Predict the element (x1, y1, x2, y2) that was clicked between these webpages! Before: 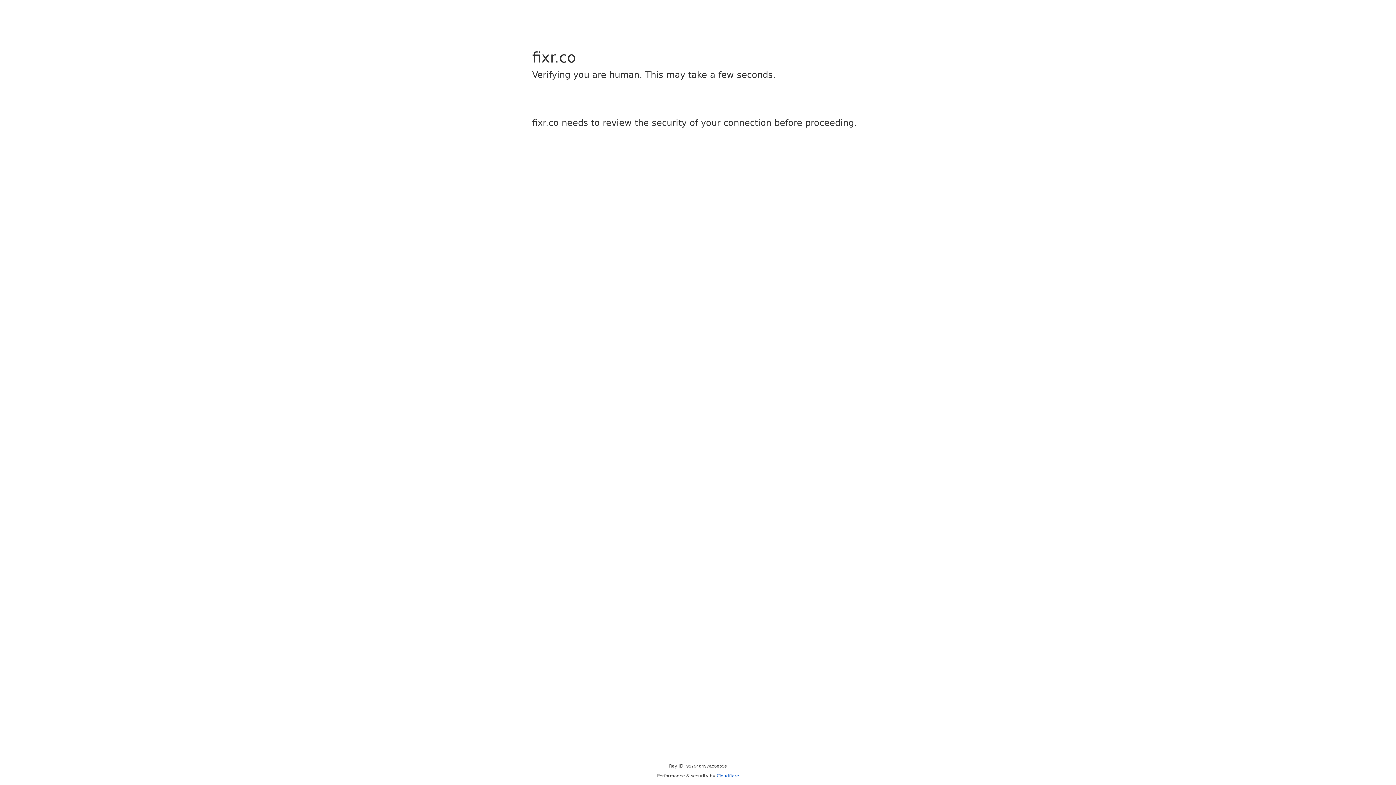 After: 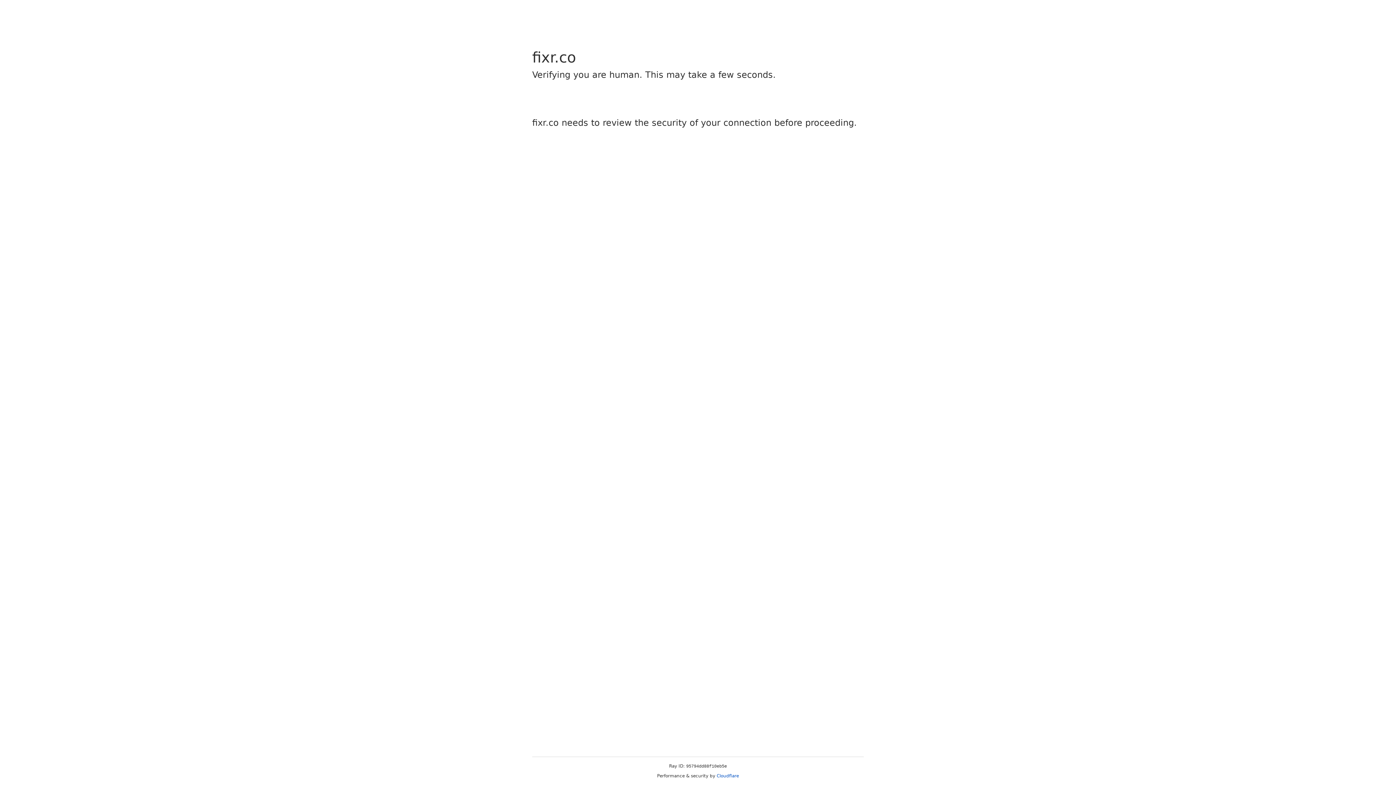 Action: bbox: (716, 773, 739, 778) label: Cloudflare